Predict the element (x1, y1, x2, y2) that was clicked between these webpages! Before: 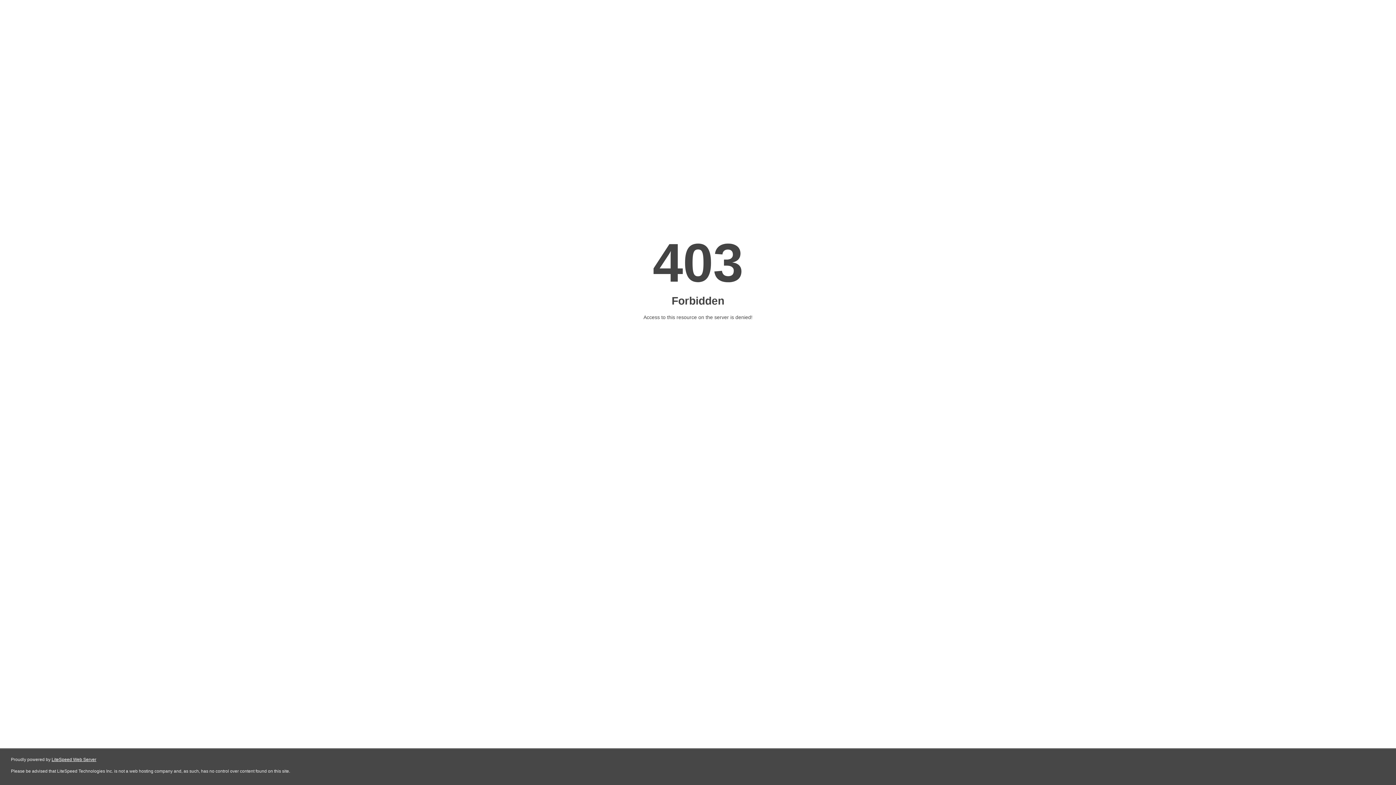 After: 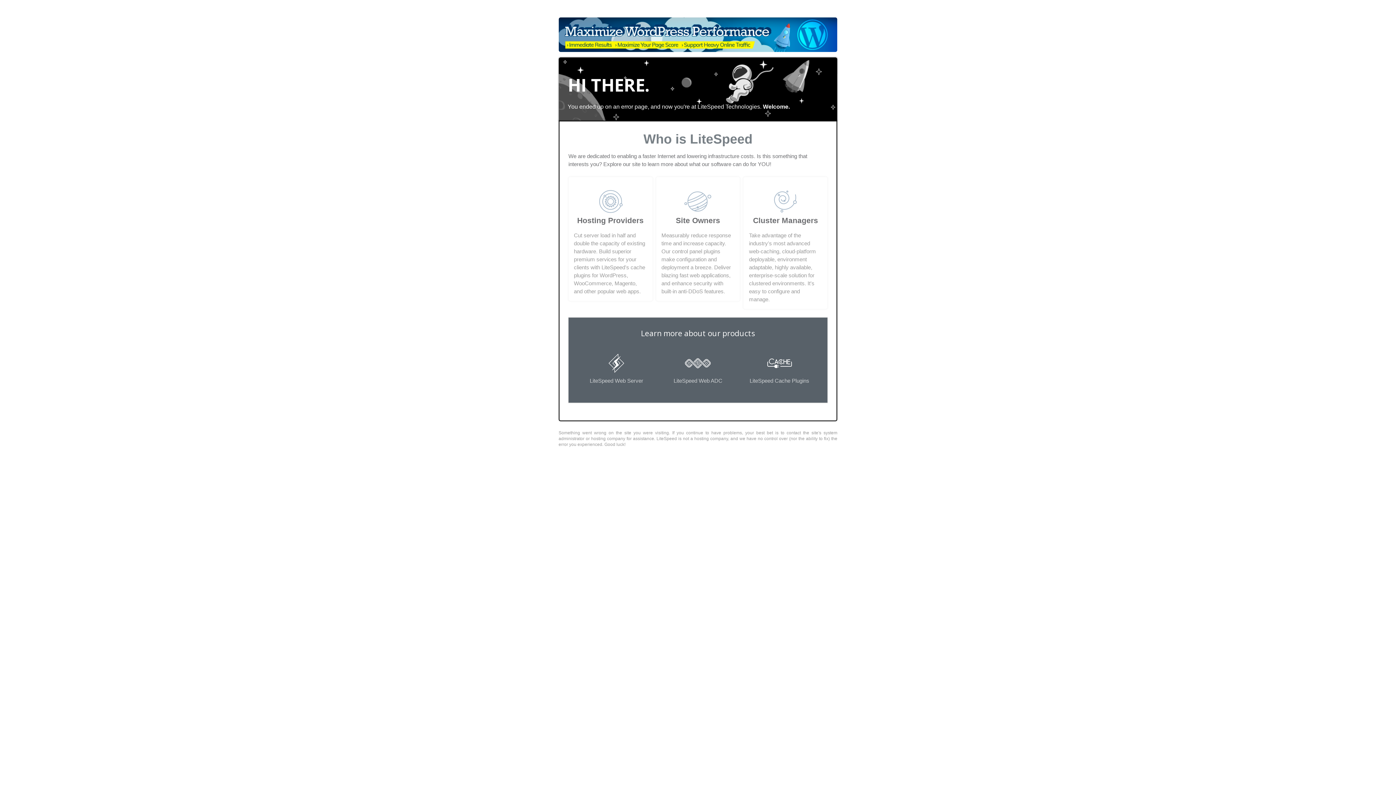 Action: bbox: (51, 757, 96, 762) label: LiteSpeed Web Server